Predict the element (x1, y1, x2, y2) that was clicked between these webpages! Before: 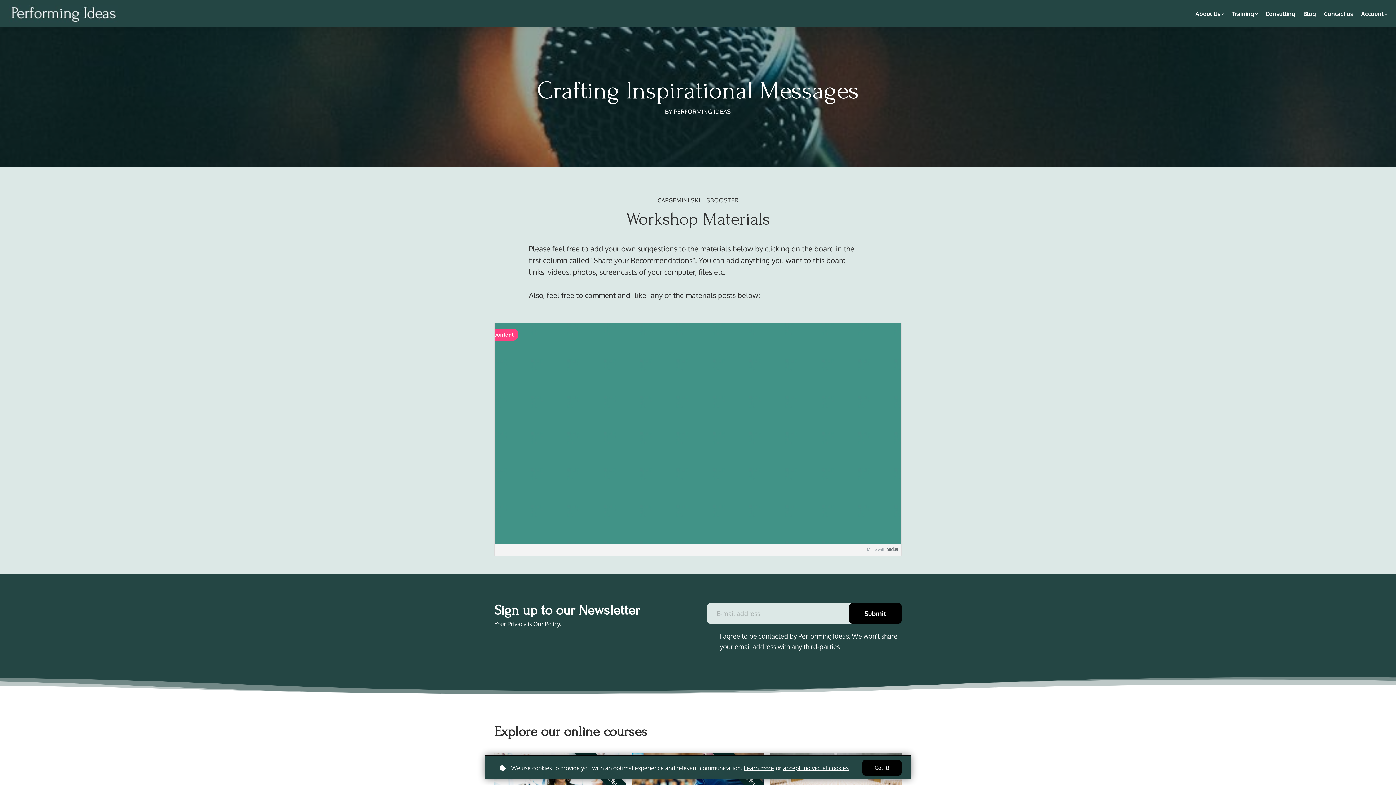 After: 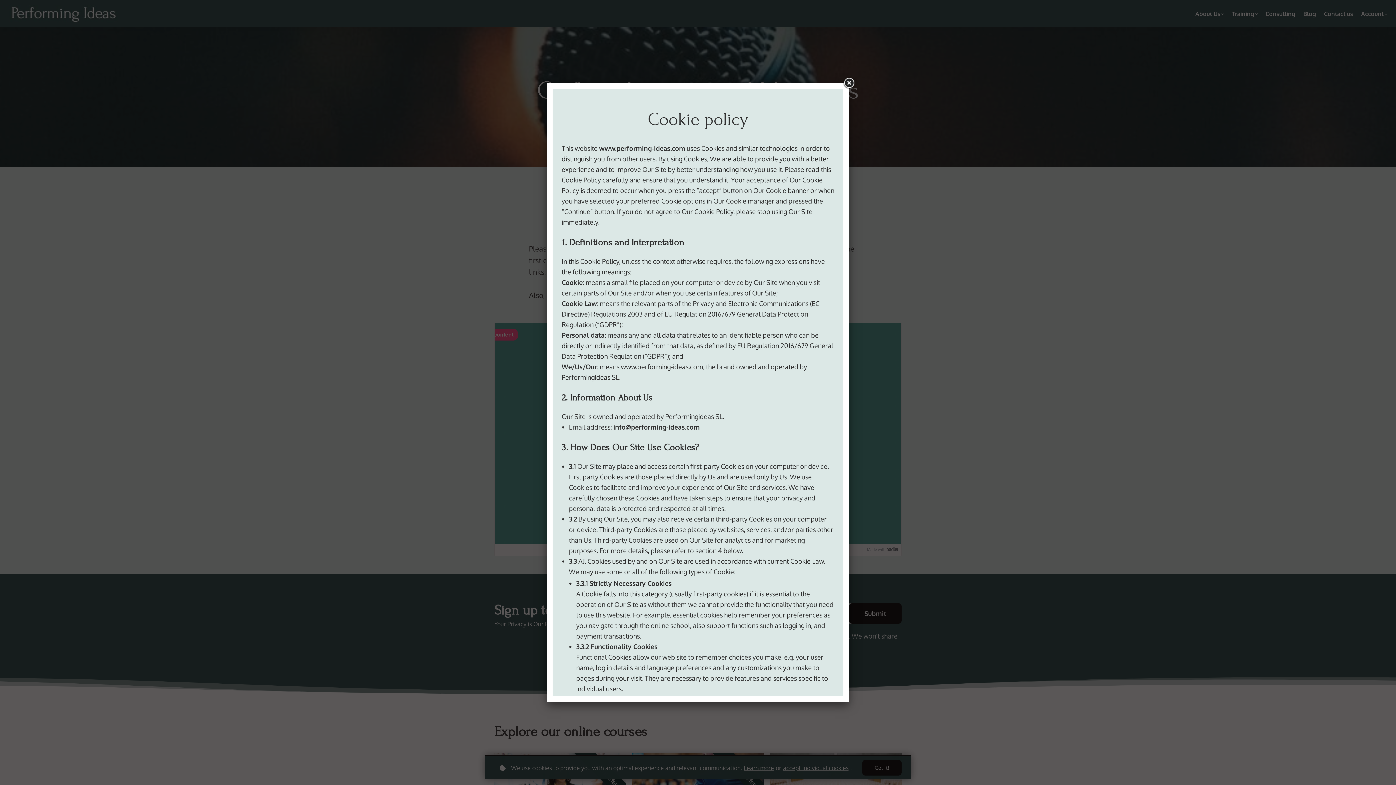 Action: label: Learn more bbox: (744, 763, 774, 772)